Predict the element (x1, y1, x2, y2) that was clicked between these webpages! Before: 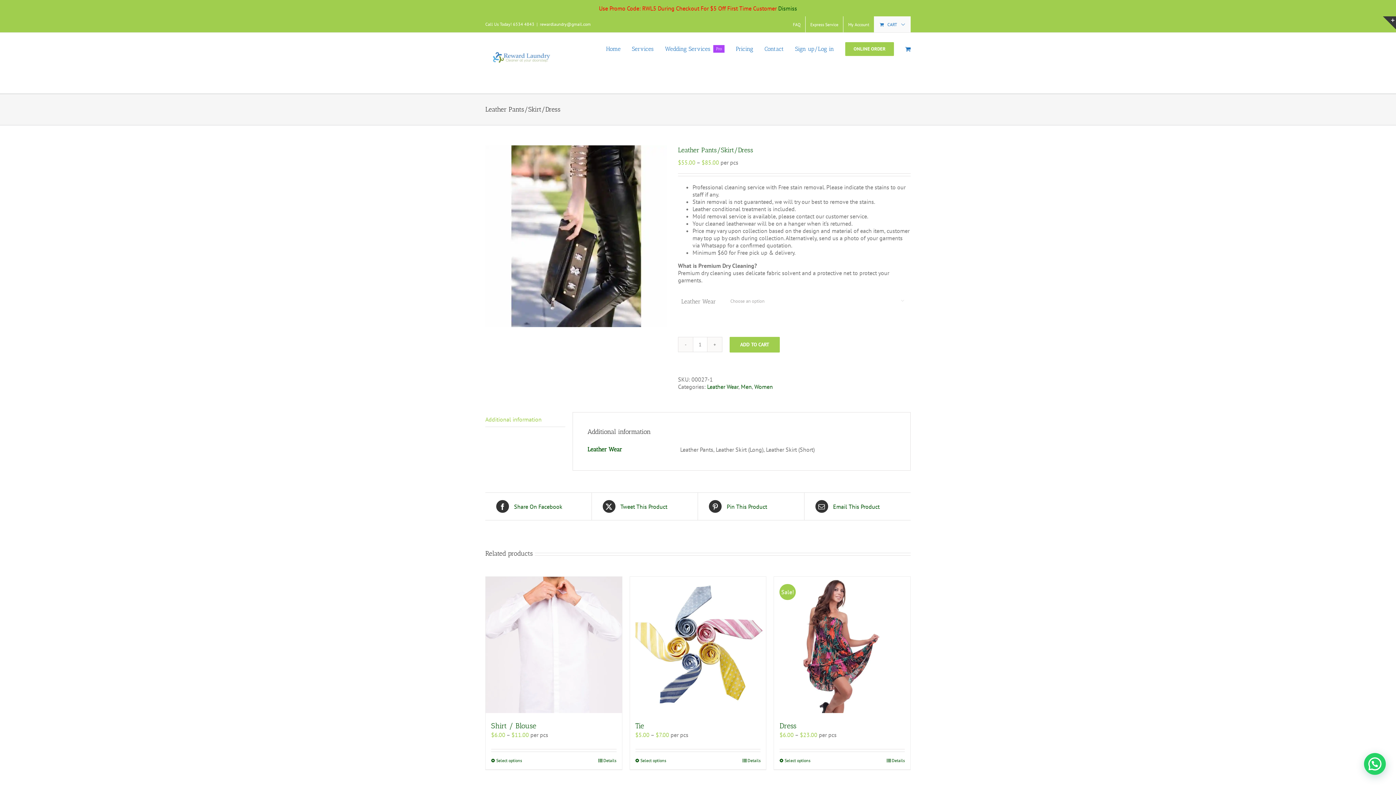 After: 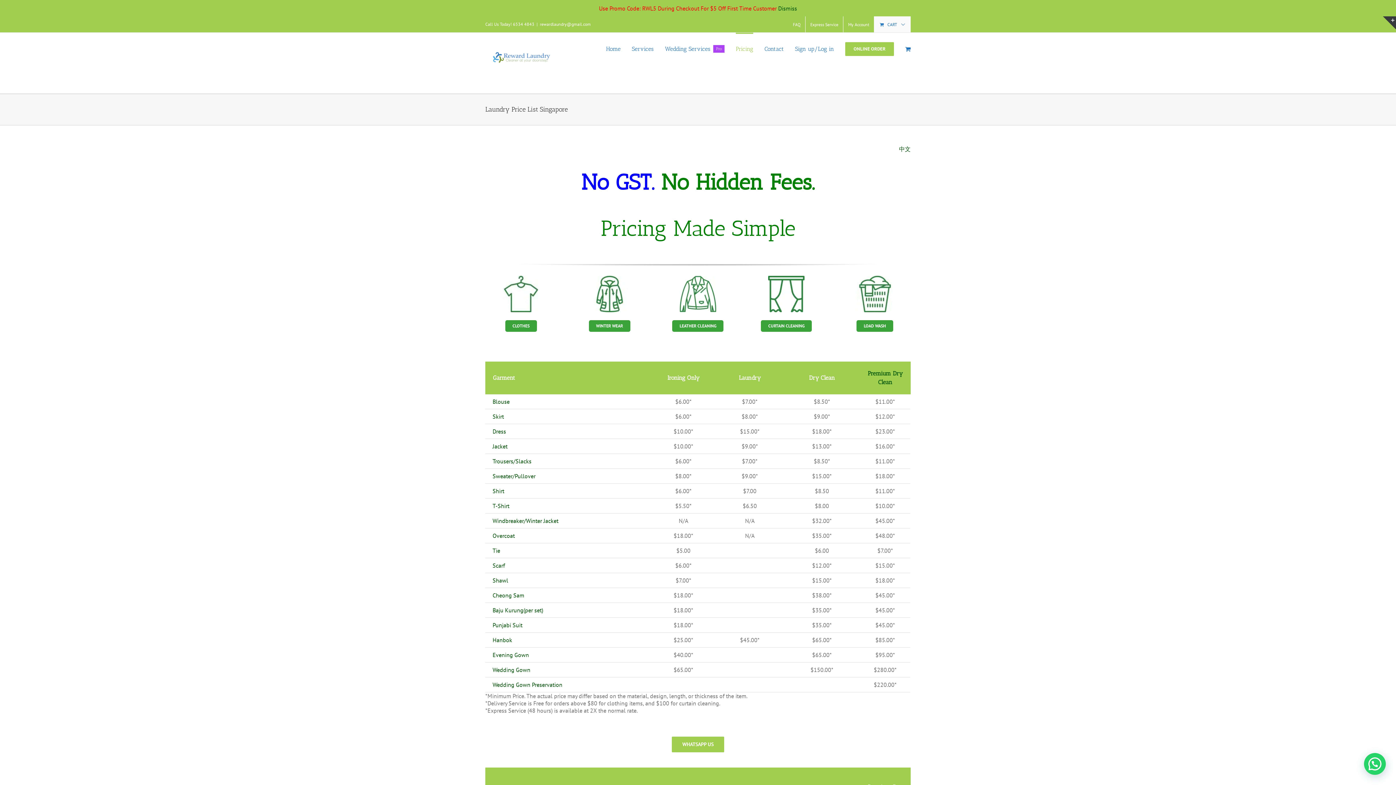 Action: label: Pricing bbox: (736, 32, 753, 64)